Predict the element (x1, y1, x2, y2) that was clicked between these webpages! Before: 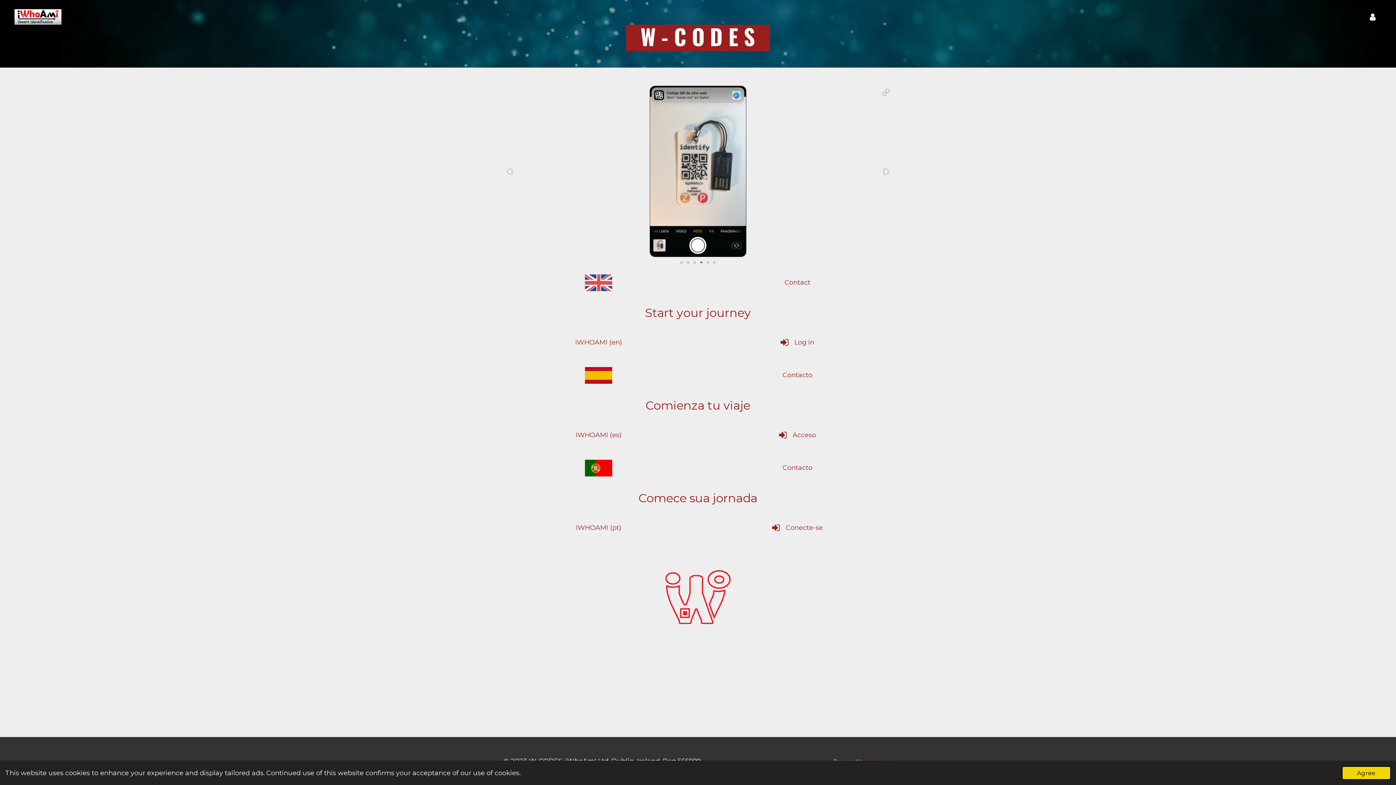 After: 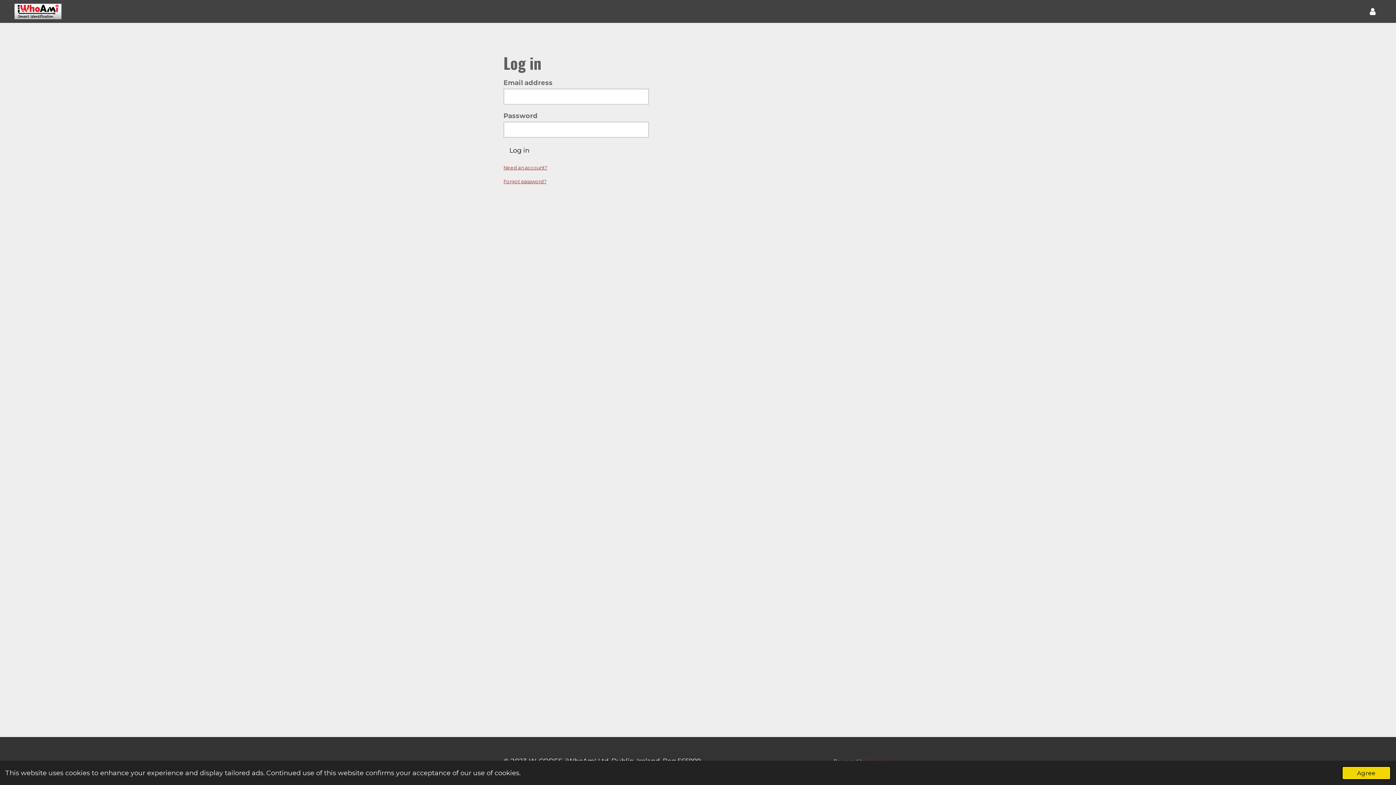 Action: bbox: (1364, 9, 1381, 24)